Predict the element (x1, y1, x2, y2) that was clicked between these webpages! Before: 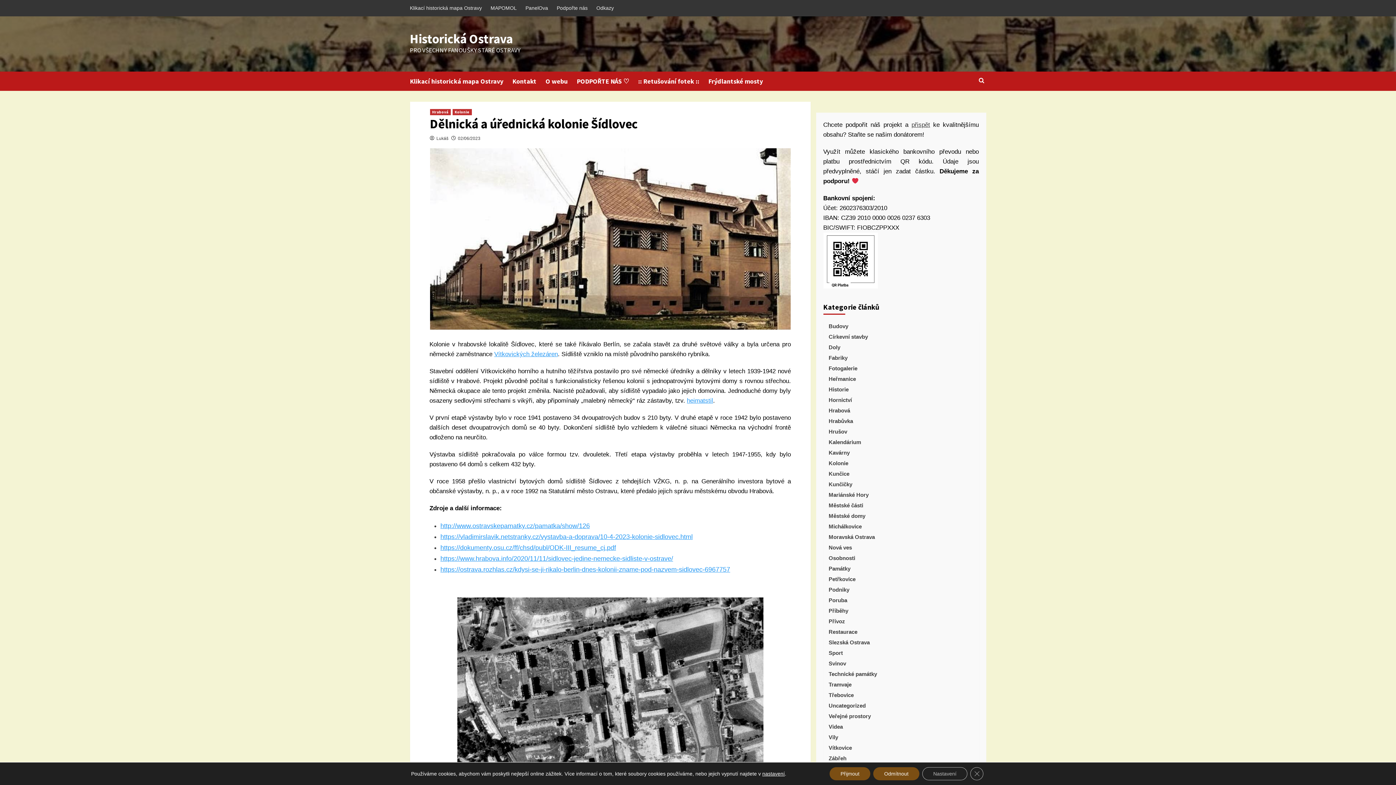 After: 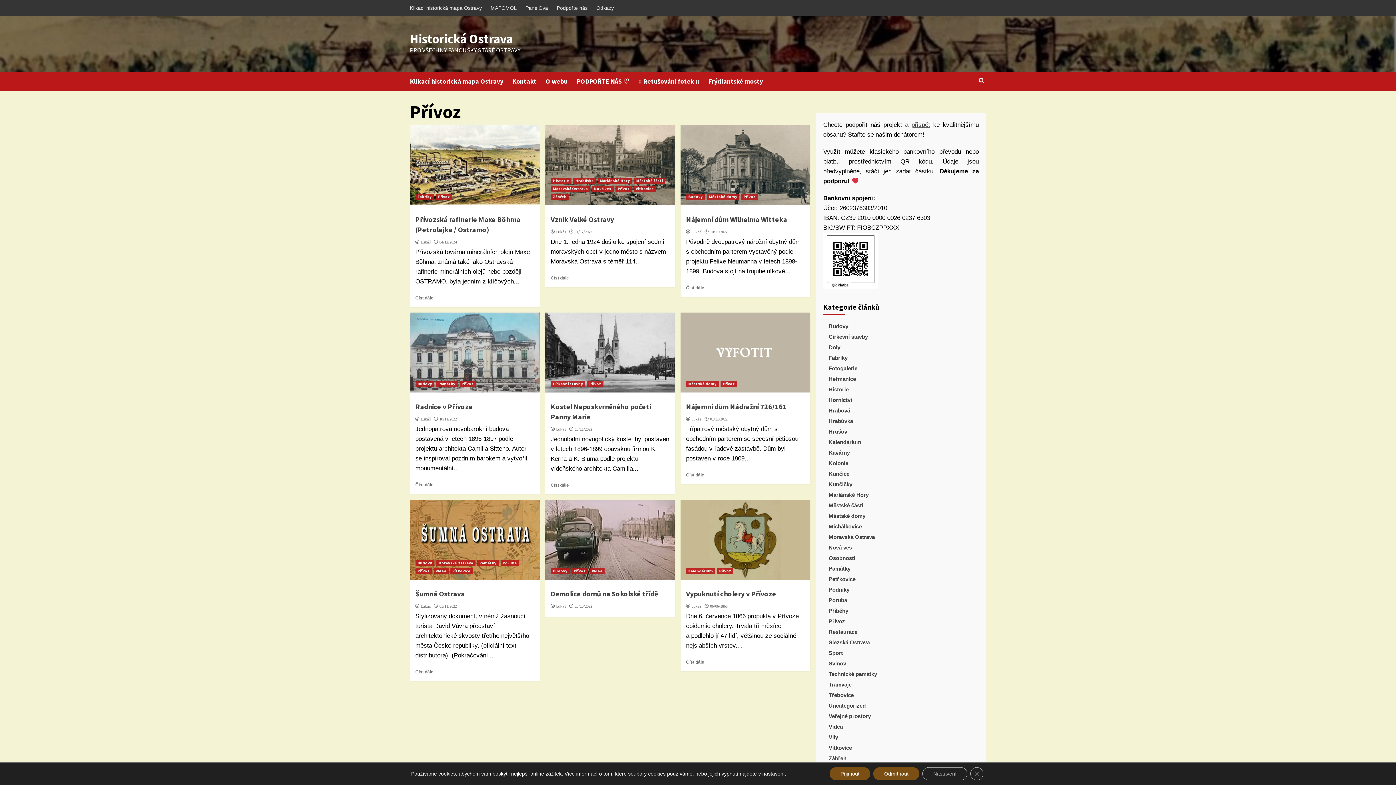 Action: bbox: (828, 617, 845, 627) label: Přívoz